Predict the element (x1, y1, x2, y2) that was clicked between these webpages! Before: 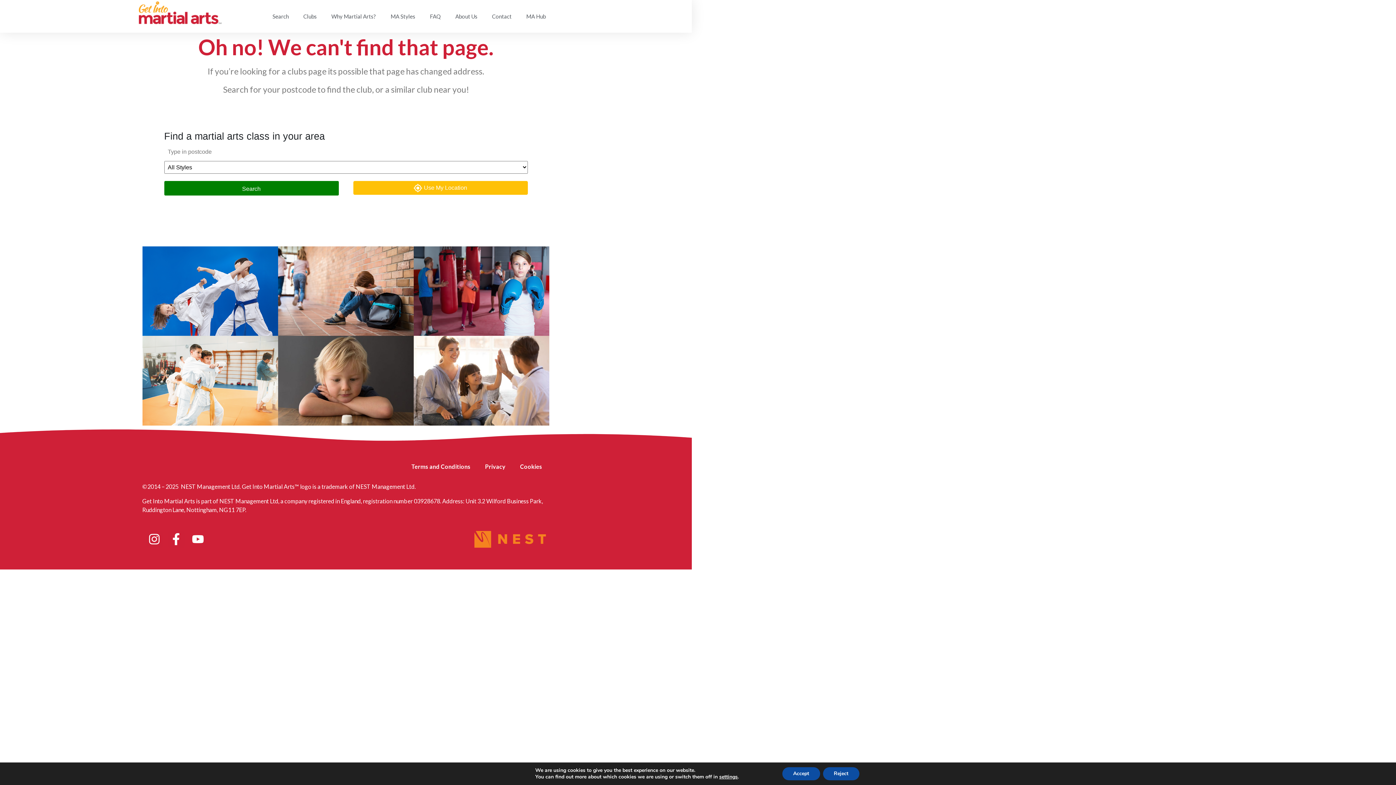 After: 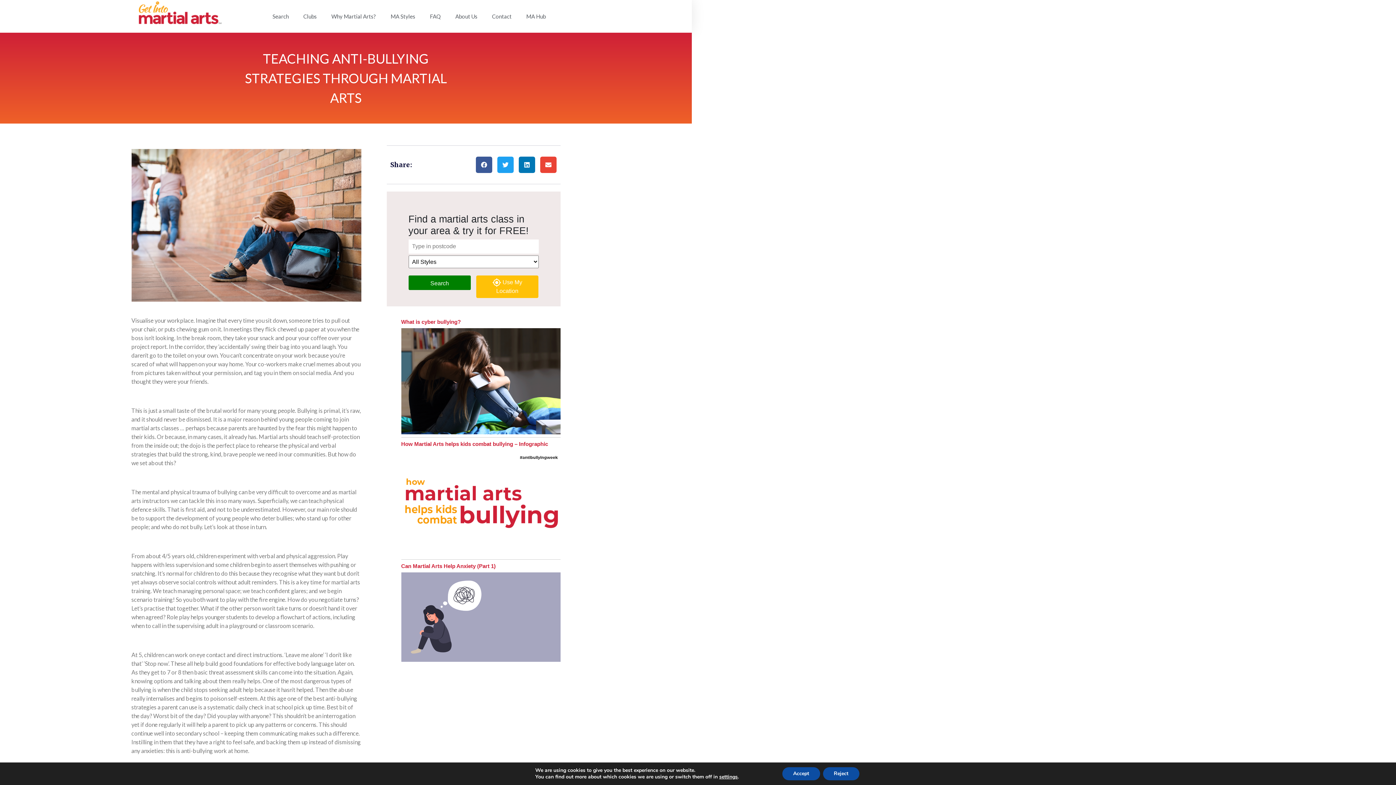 Action: bbox: (278, 246, 413, 336) label: Teaching anti-bullying strategies through martial arts